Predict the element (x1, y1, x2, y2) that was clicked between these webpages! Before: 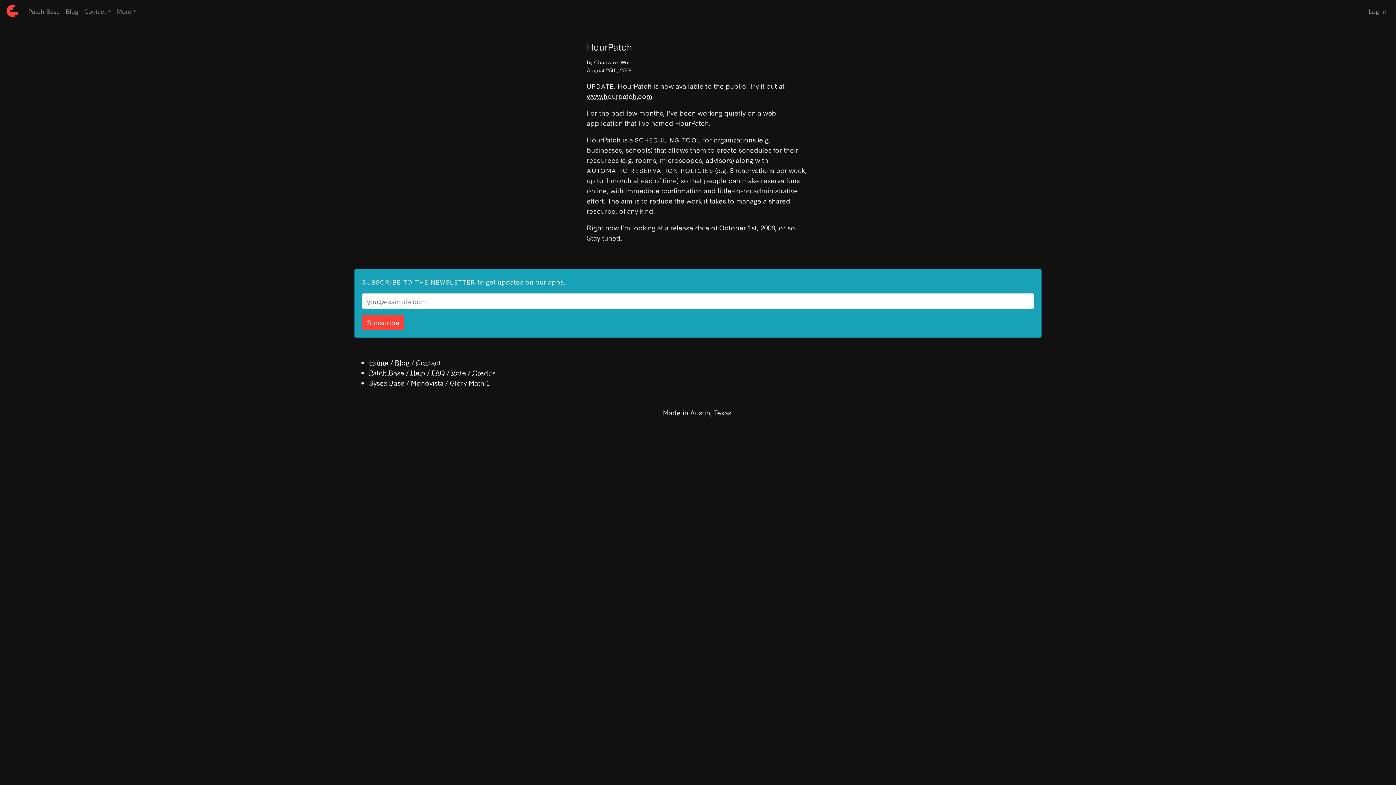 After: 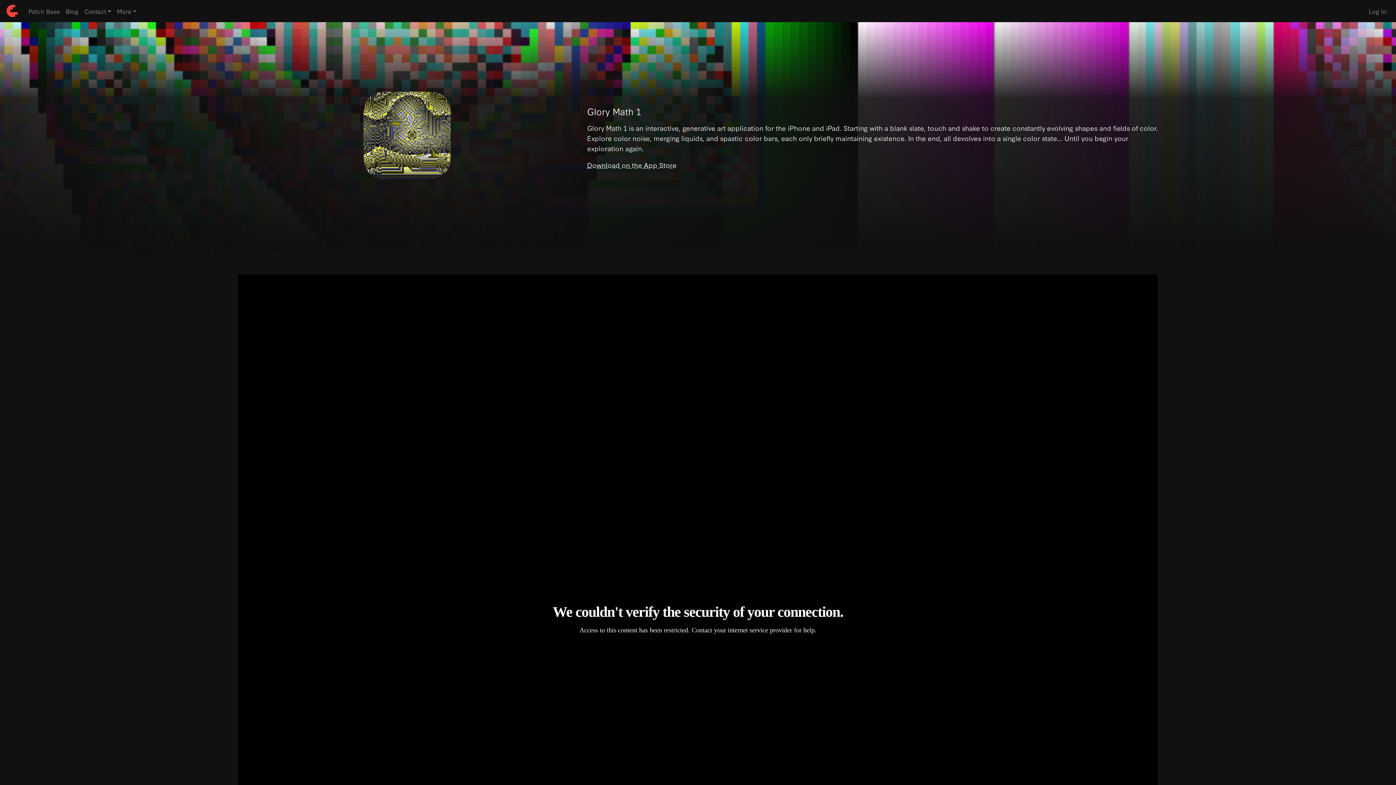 Action: bbox: (449, 377, 489, 387) label: Glory Math 1